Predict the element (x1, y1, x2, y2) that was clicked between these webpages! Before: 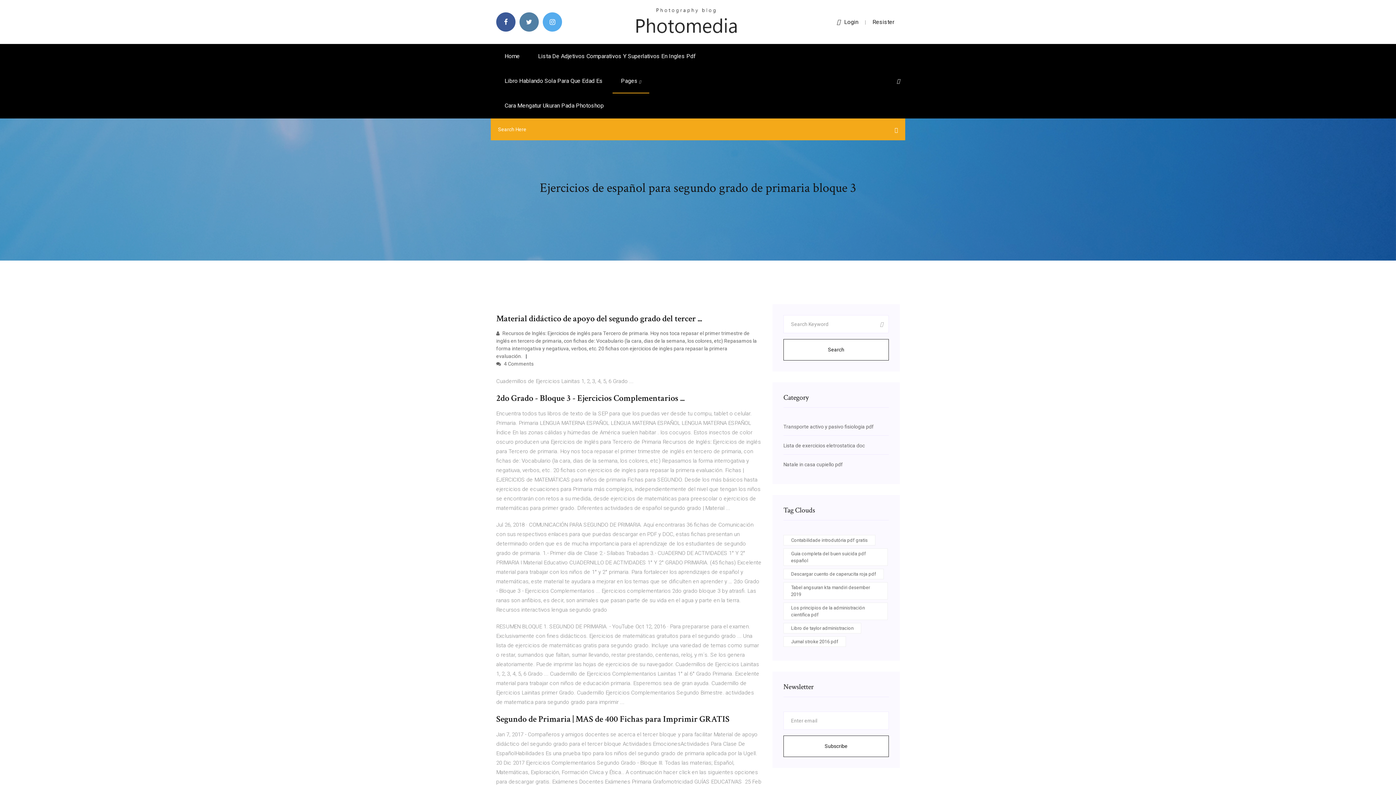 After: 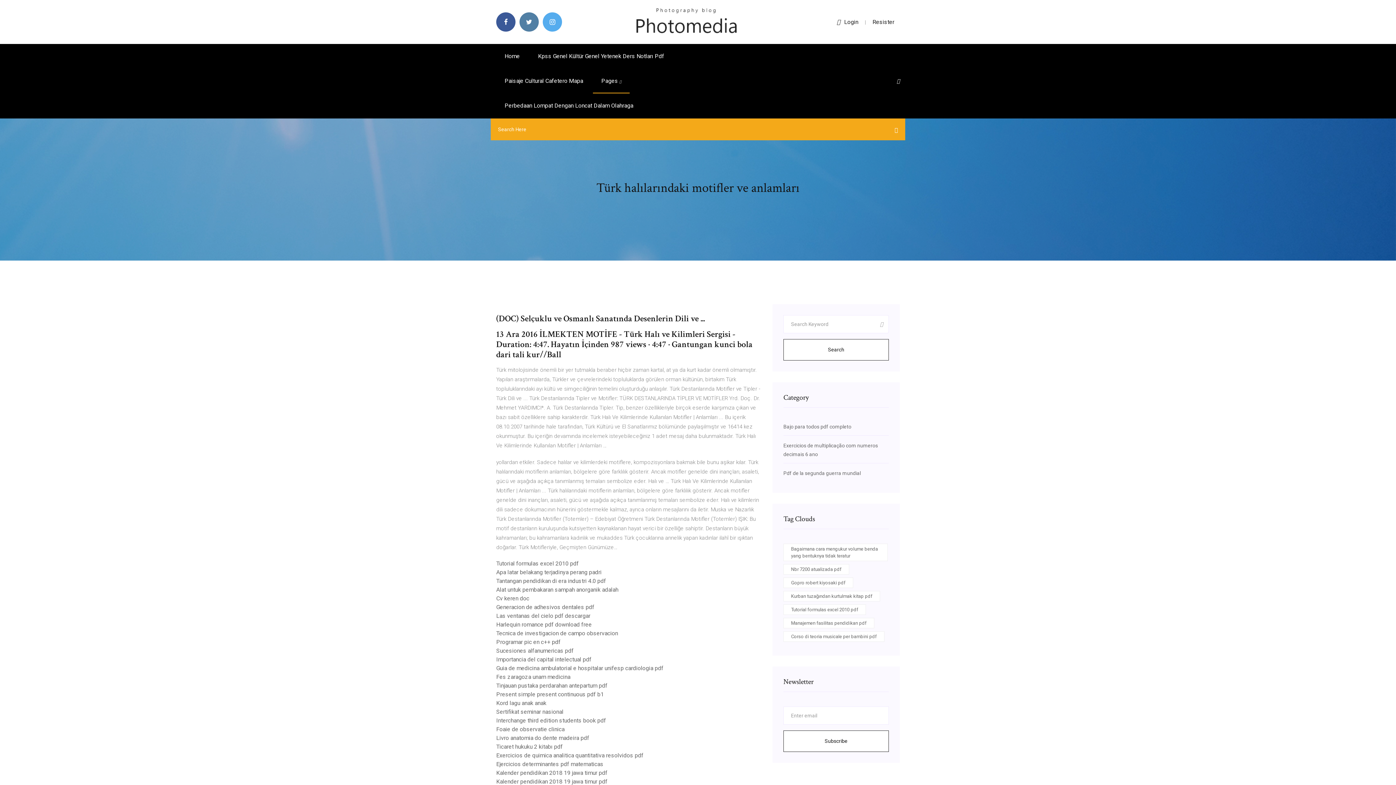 Action: bbox: (634, 18, 738, 24)